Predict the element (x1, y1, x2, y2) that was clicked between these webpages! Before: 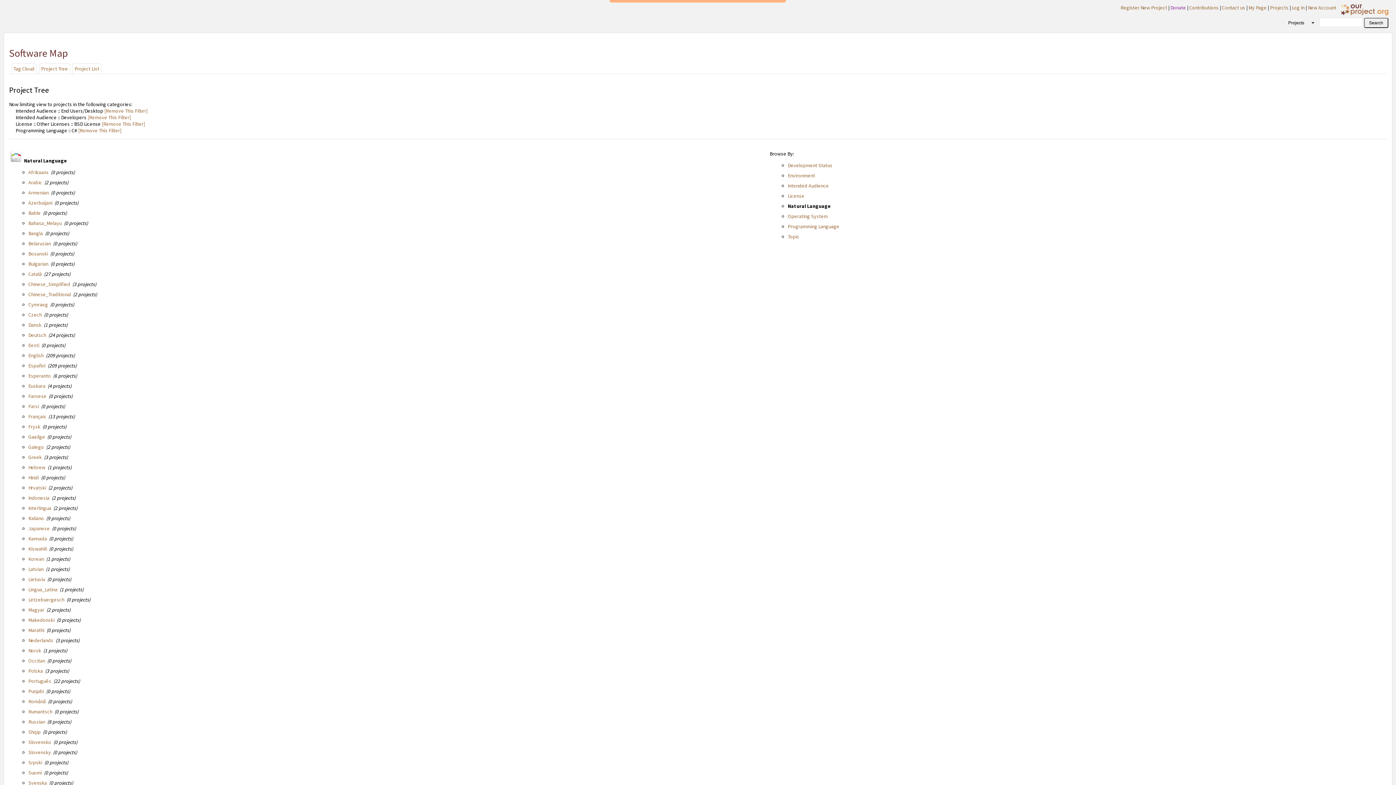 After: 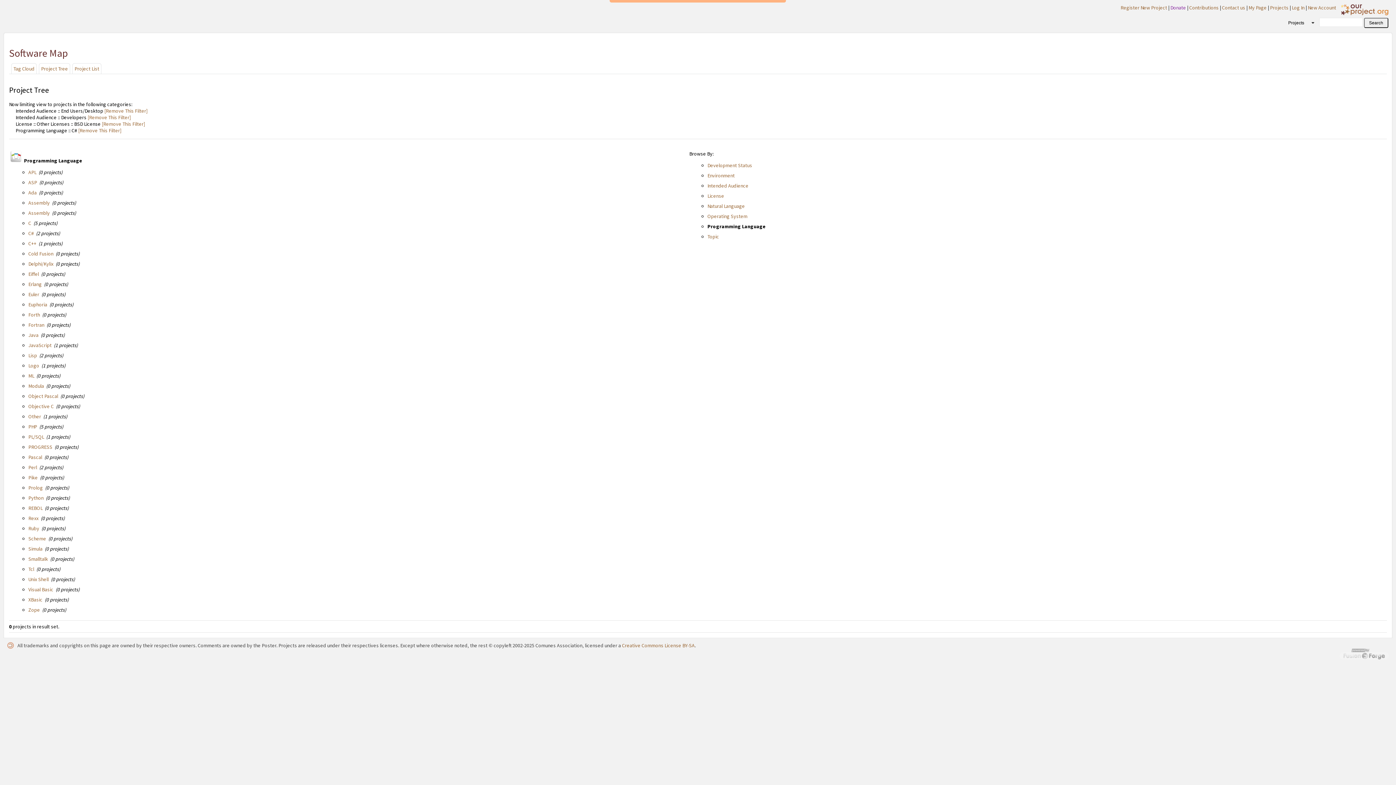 Action: bbox: (788, 223, 839, 229) label: Programming Language